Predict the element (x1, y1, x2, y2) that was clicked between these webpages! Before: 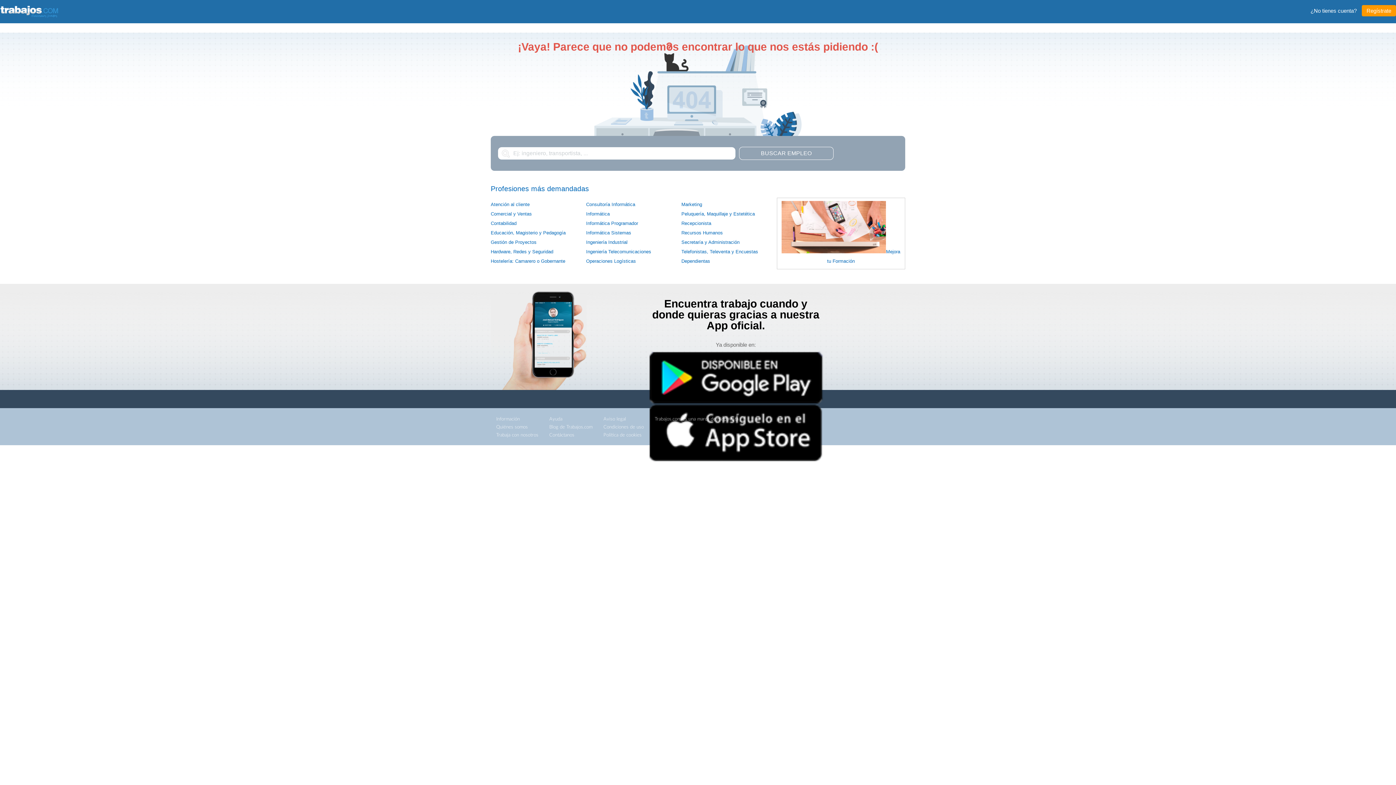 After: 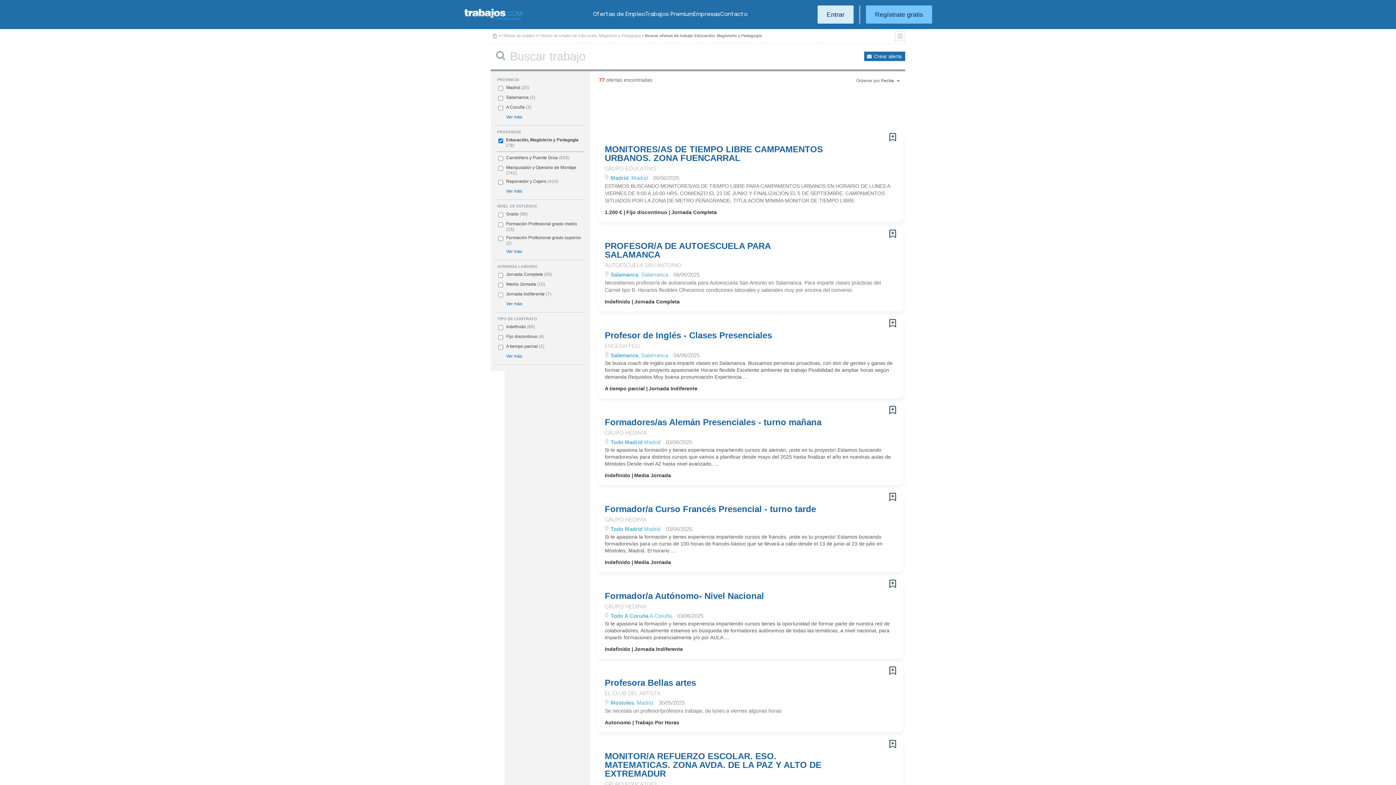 Action: bbox: (490, 230, 565, 235) label: Educación, Magisterio y Pedagogía